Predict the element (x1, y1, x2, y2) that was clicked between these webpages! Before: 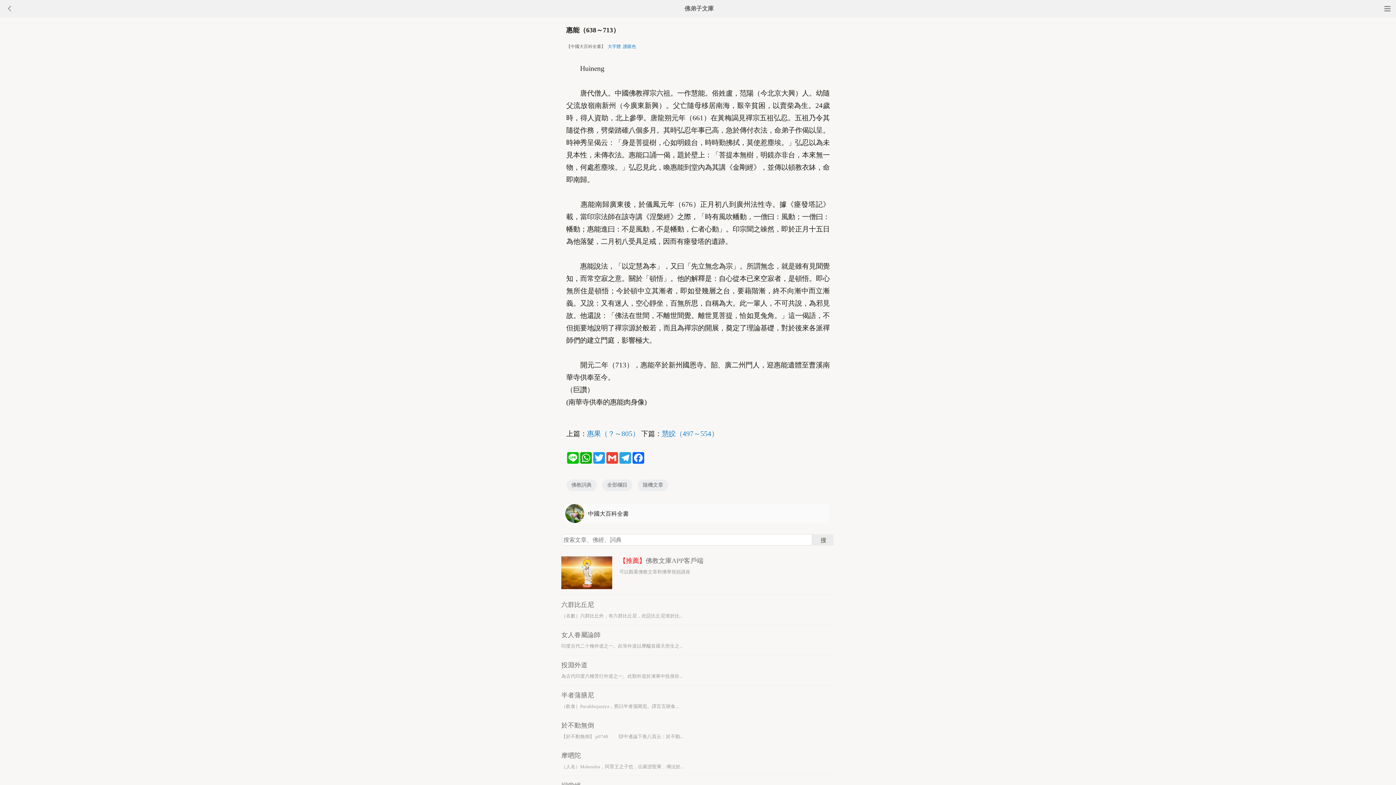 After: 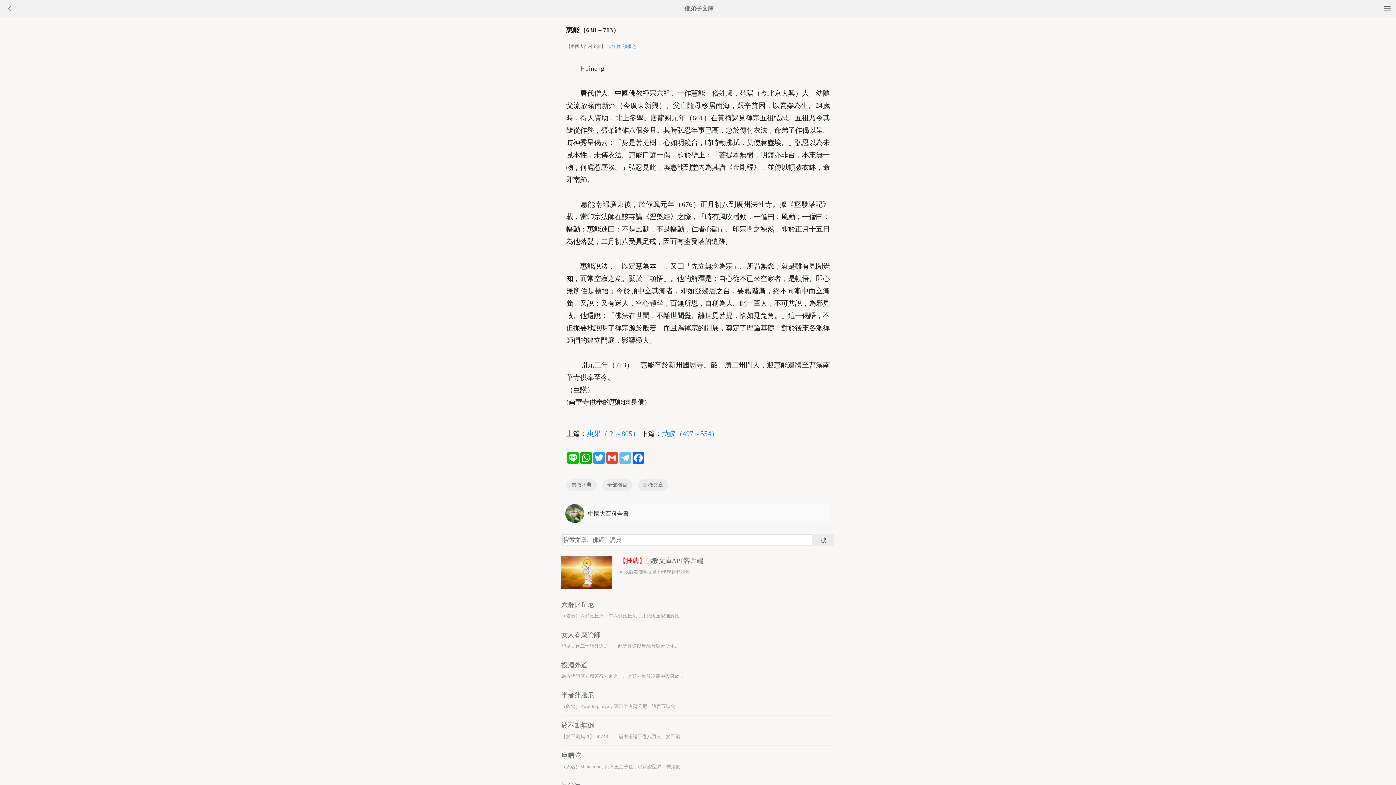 Action: bbox: (618, 452, 631, 463) label: Telegram